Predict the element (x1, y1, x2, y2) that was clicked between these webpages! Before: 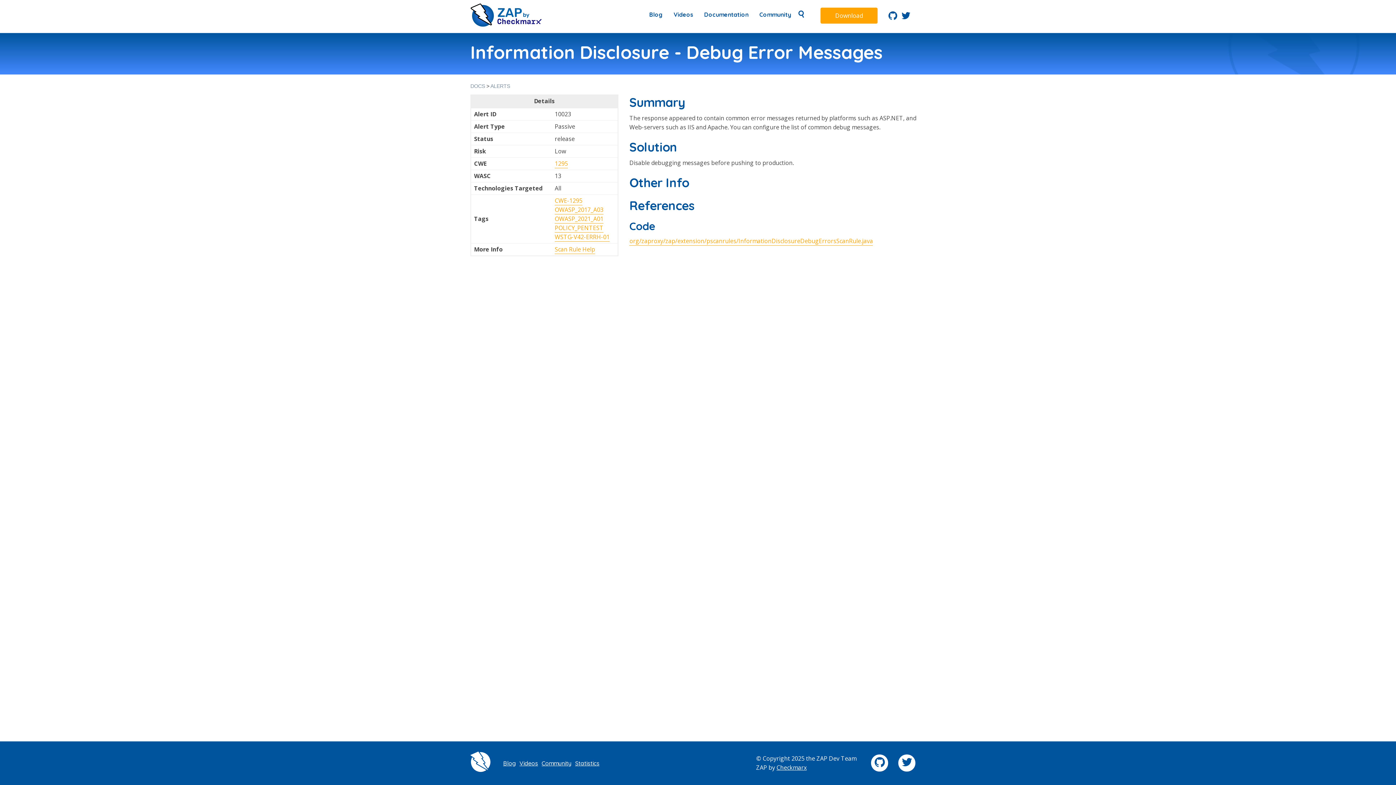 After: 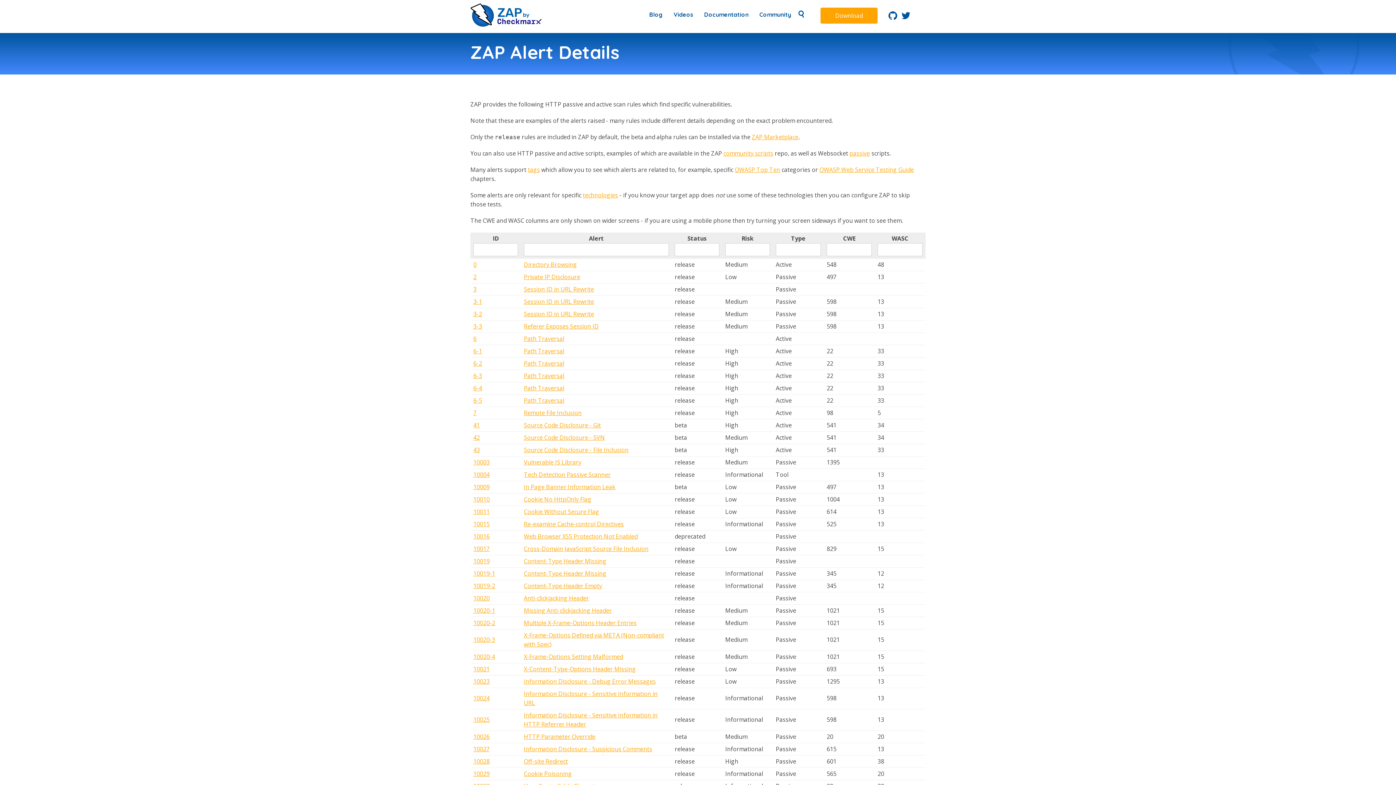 Action: label: ALERTS bbox: (490, 83, 510, 89)